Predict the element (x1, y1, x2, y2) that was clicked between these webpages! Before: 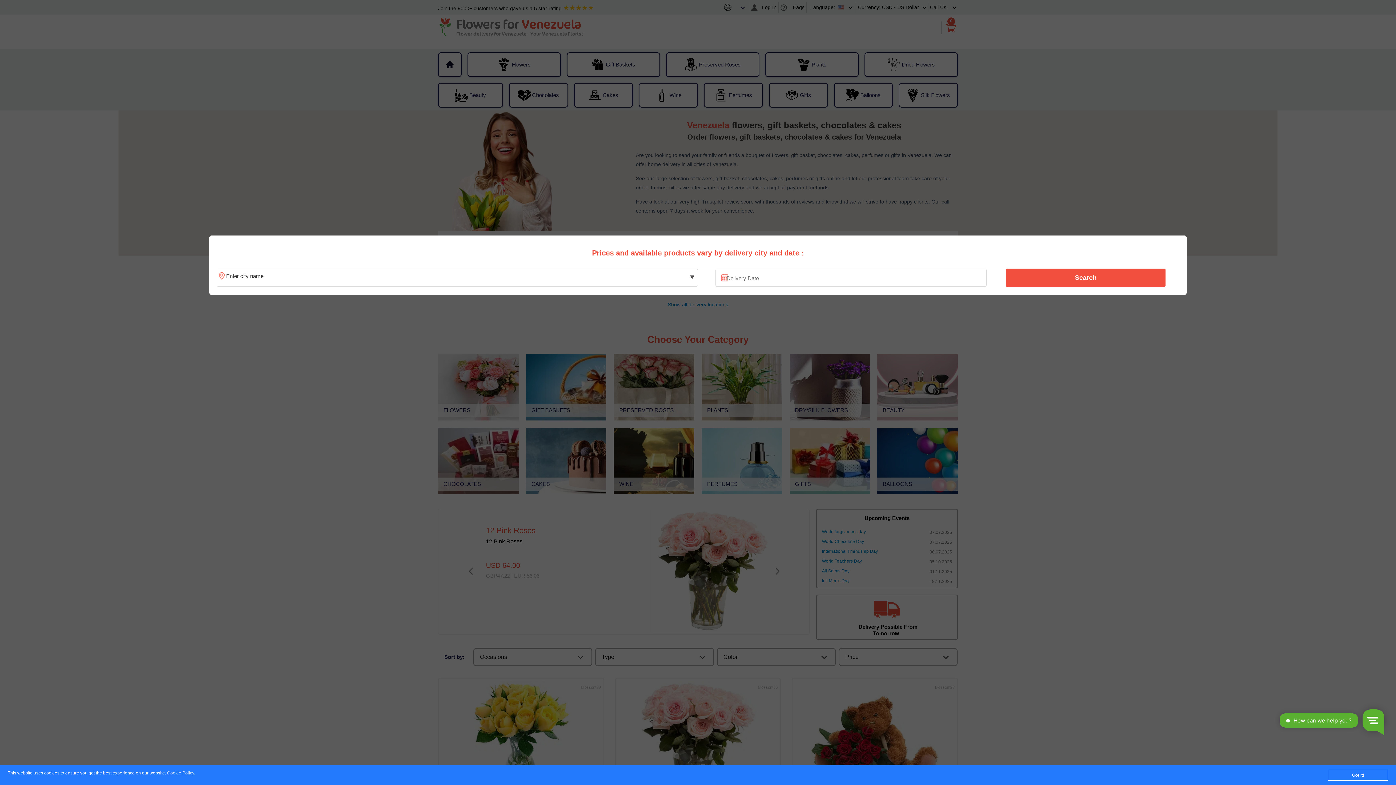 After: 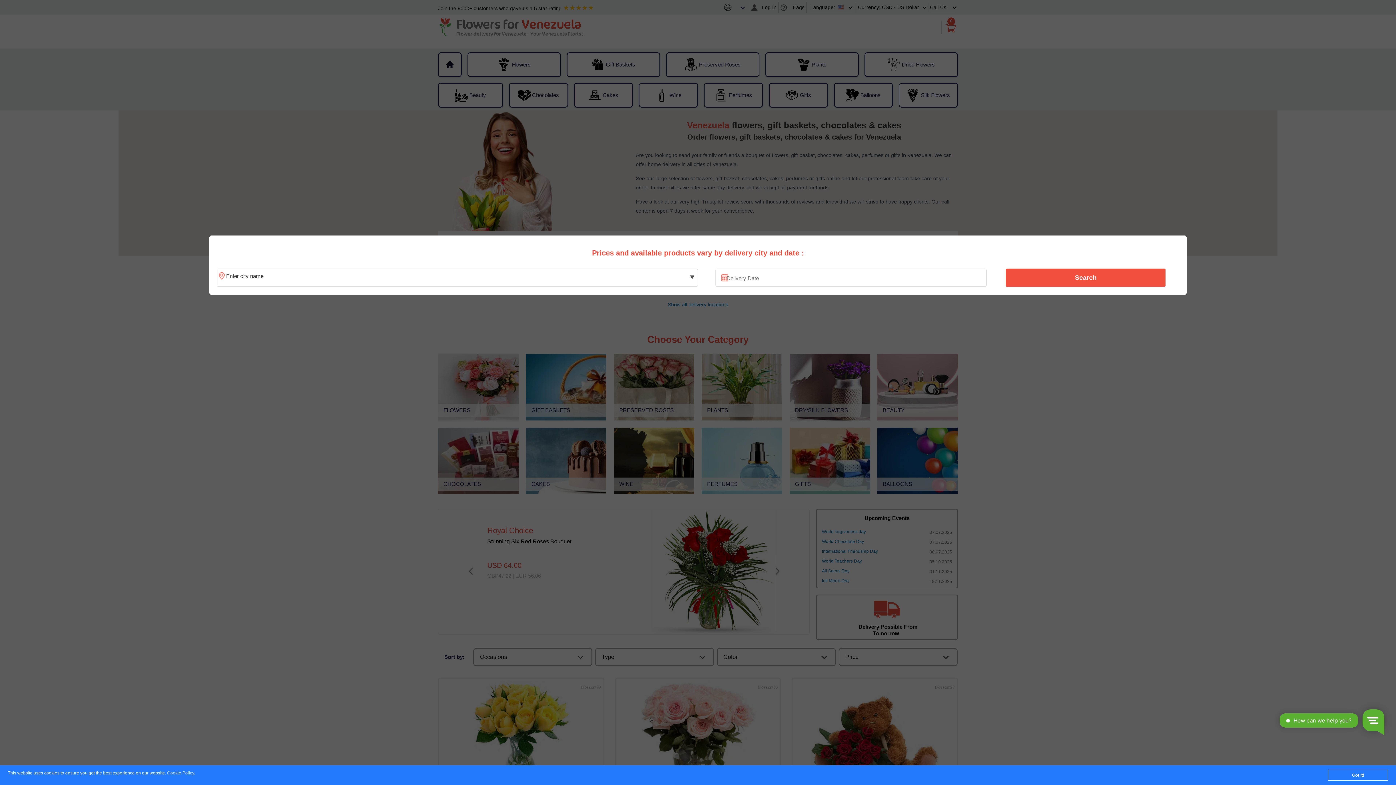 Action: bbox: (167, 771, 194, 776) label: Cookie Policy